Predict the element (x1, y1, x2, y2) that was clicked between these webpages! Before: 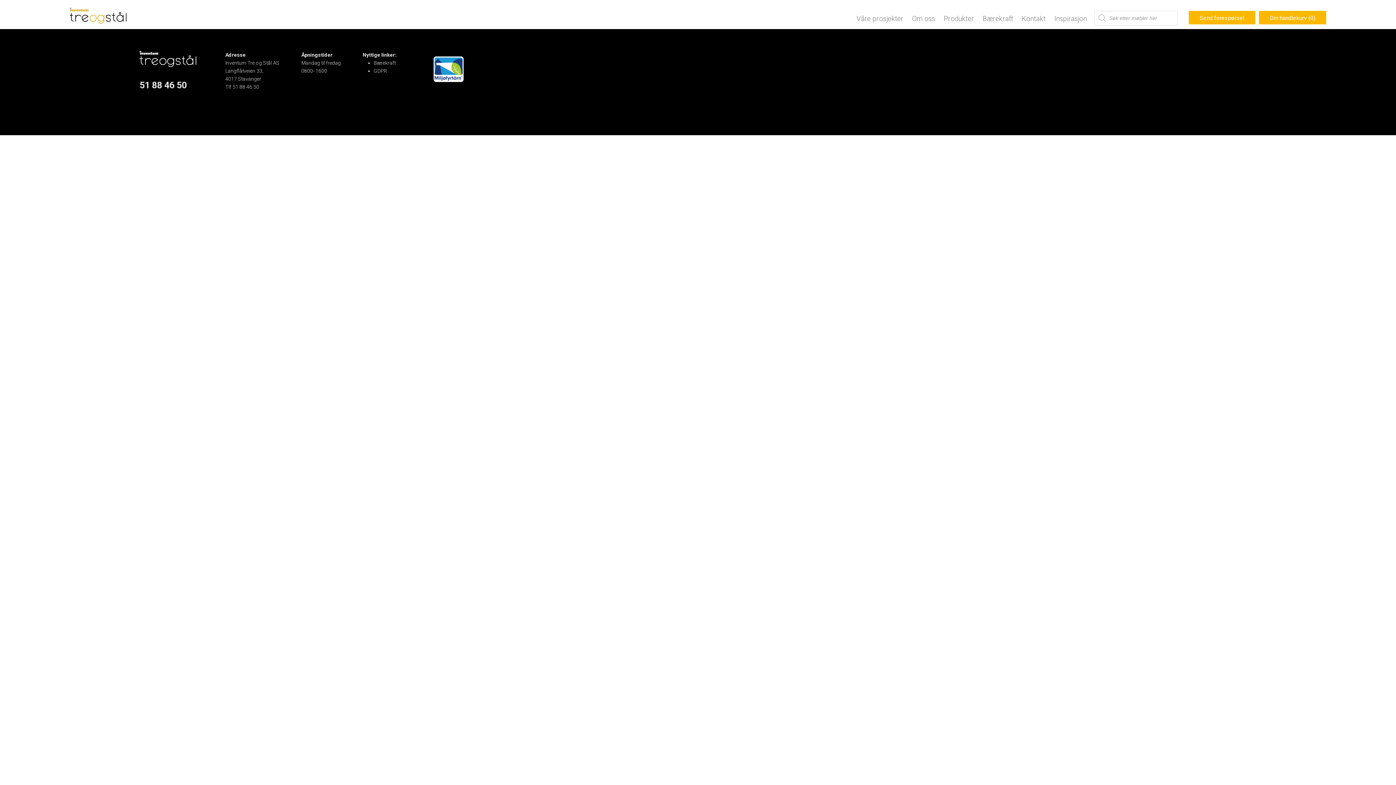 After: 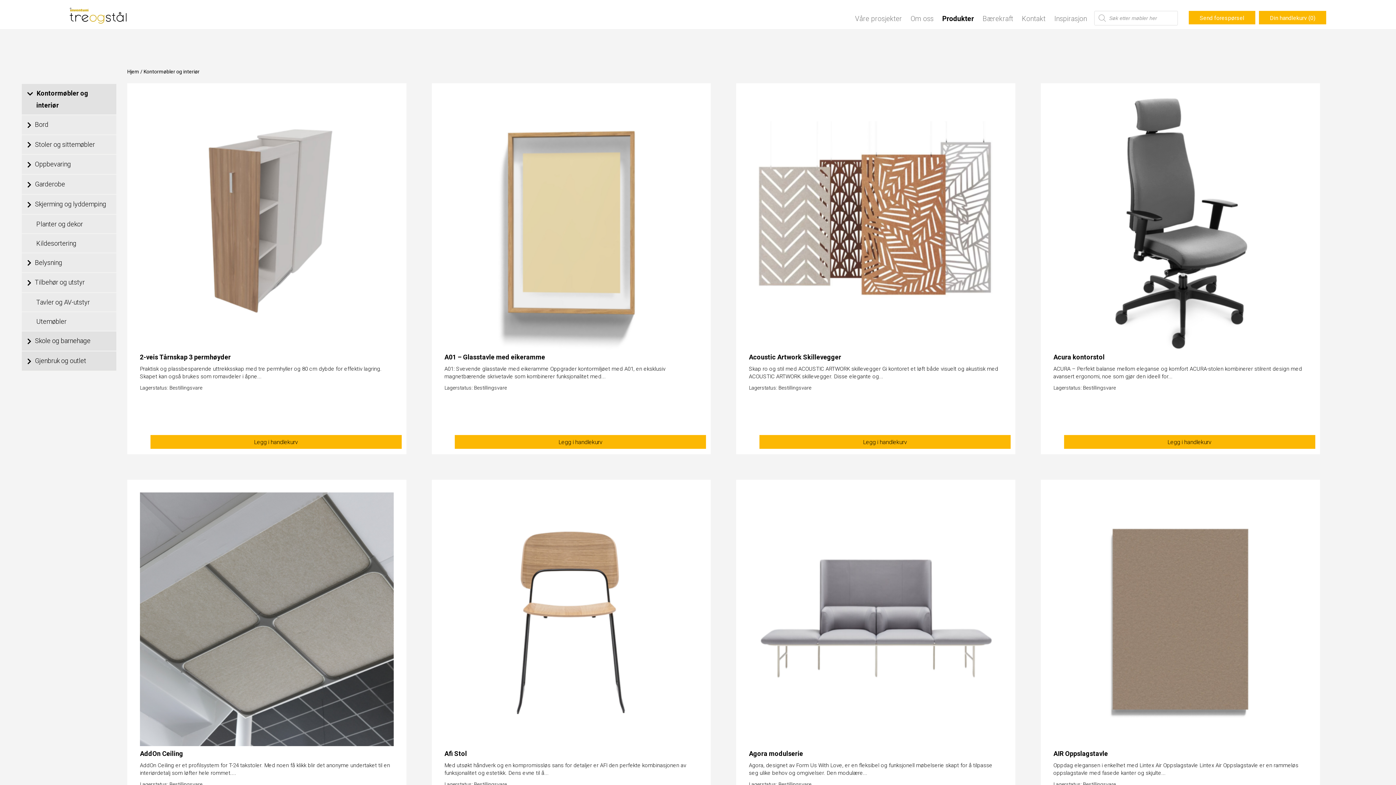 Action: bbox: (944, 14, 974, 22) label: Produkter